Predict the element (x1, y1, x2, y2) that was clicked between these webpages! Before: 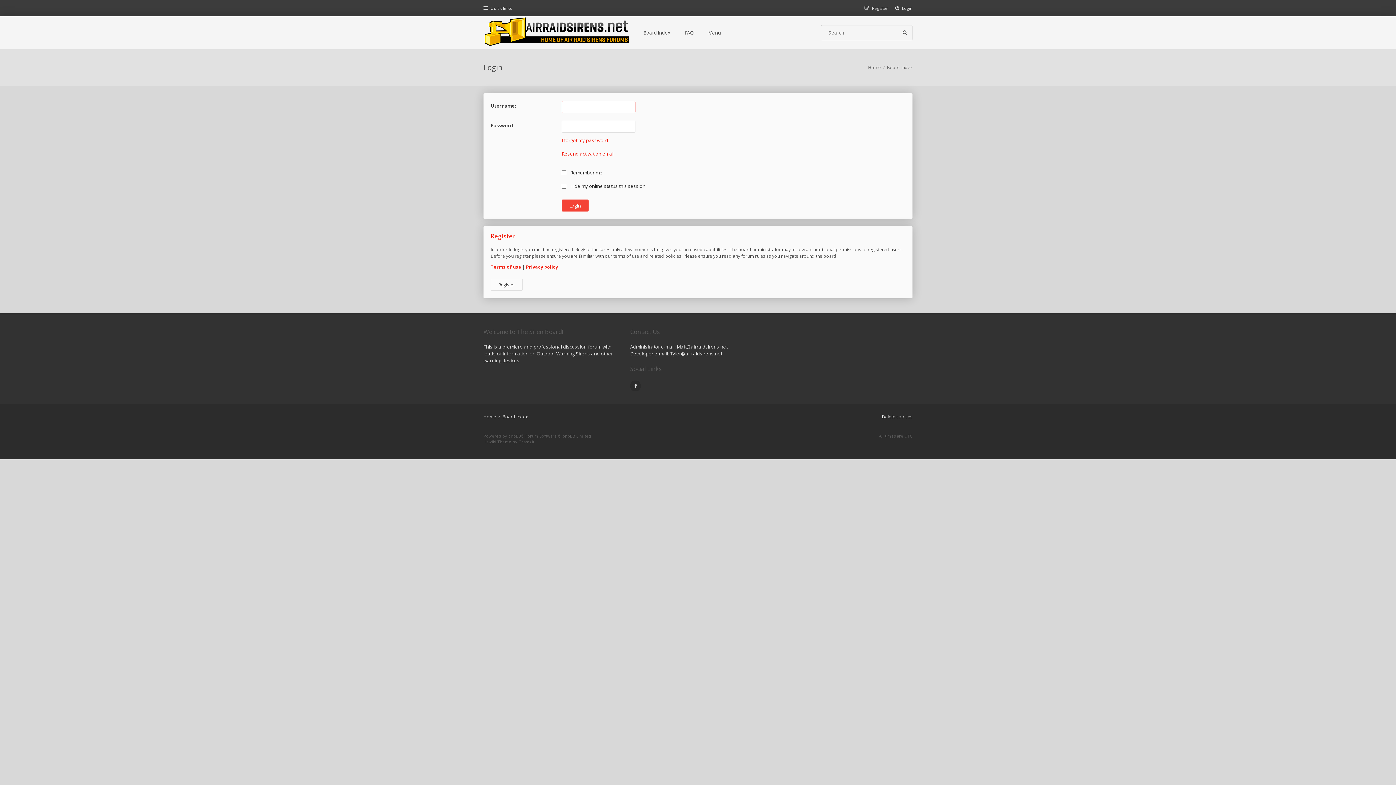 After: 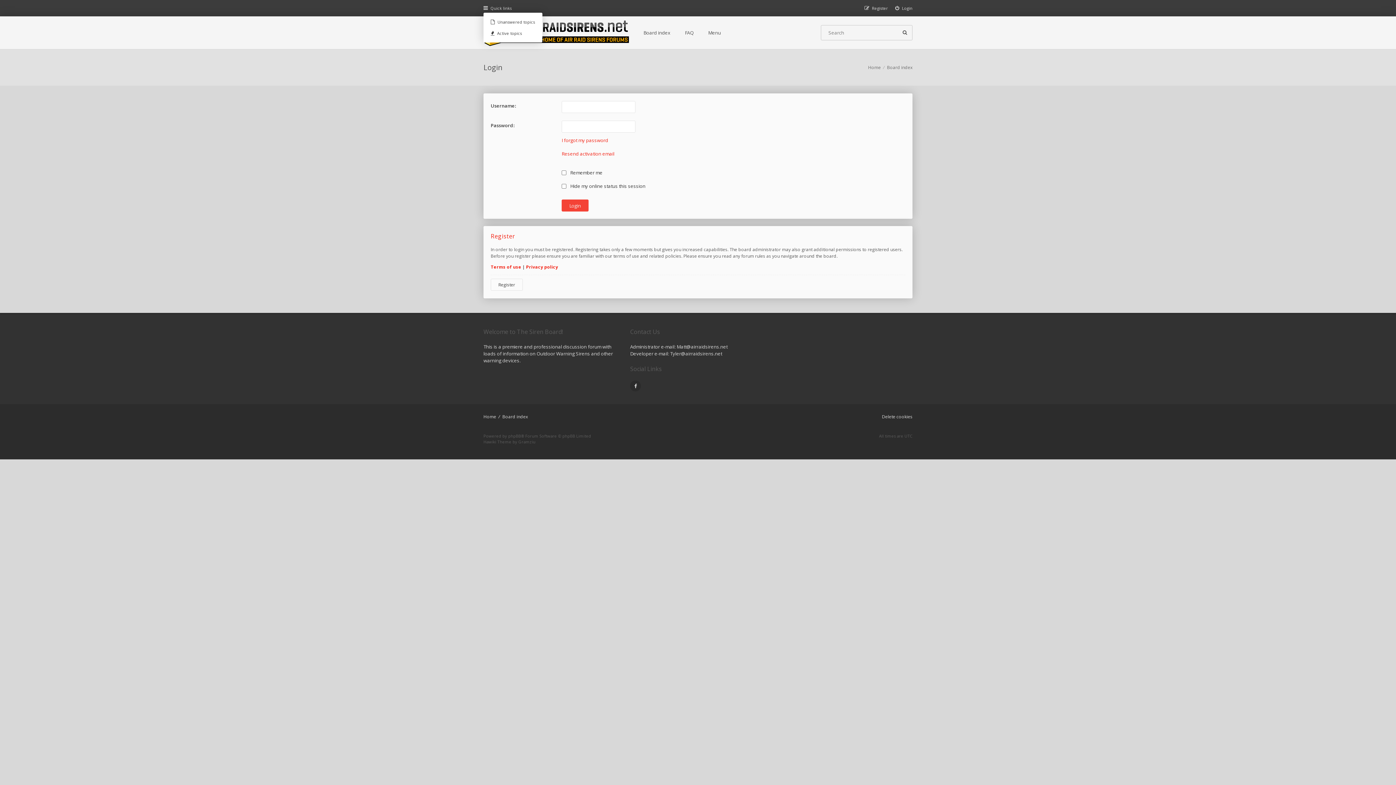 Action: bbox: (483, 5, 511, 10) label: Quick links